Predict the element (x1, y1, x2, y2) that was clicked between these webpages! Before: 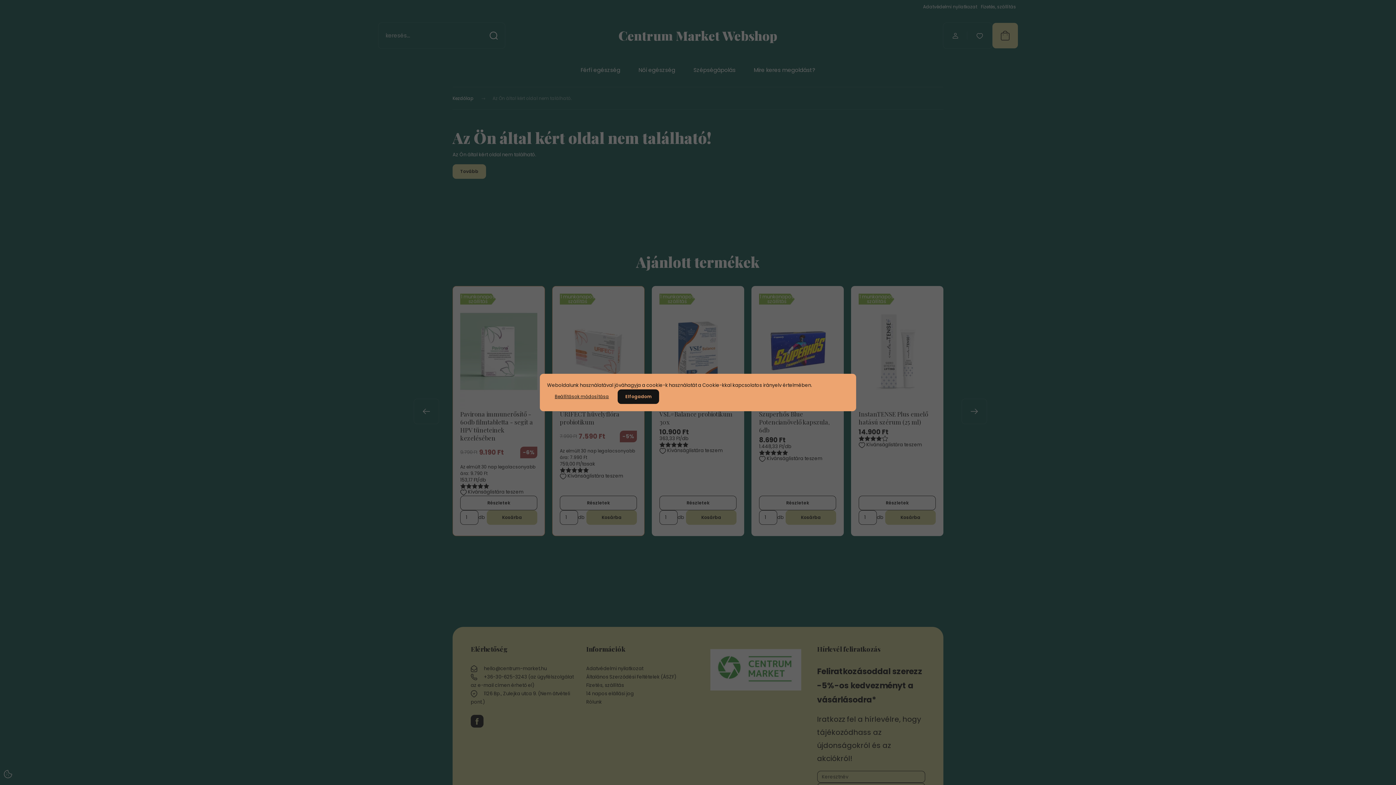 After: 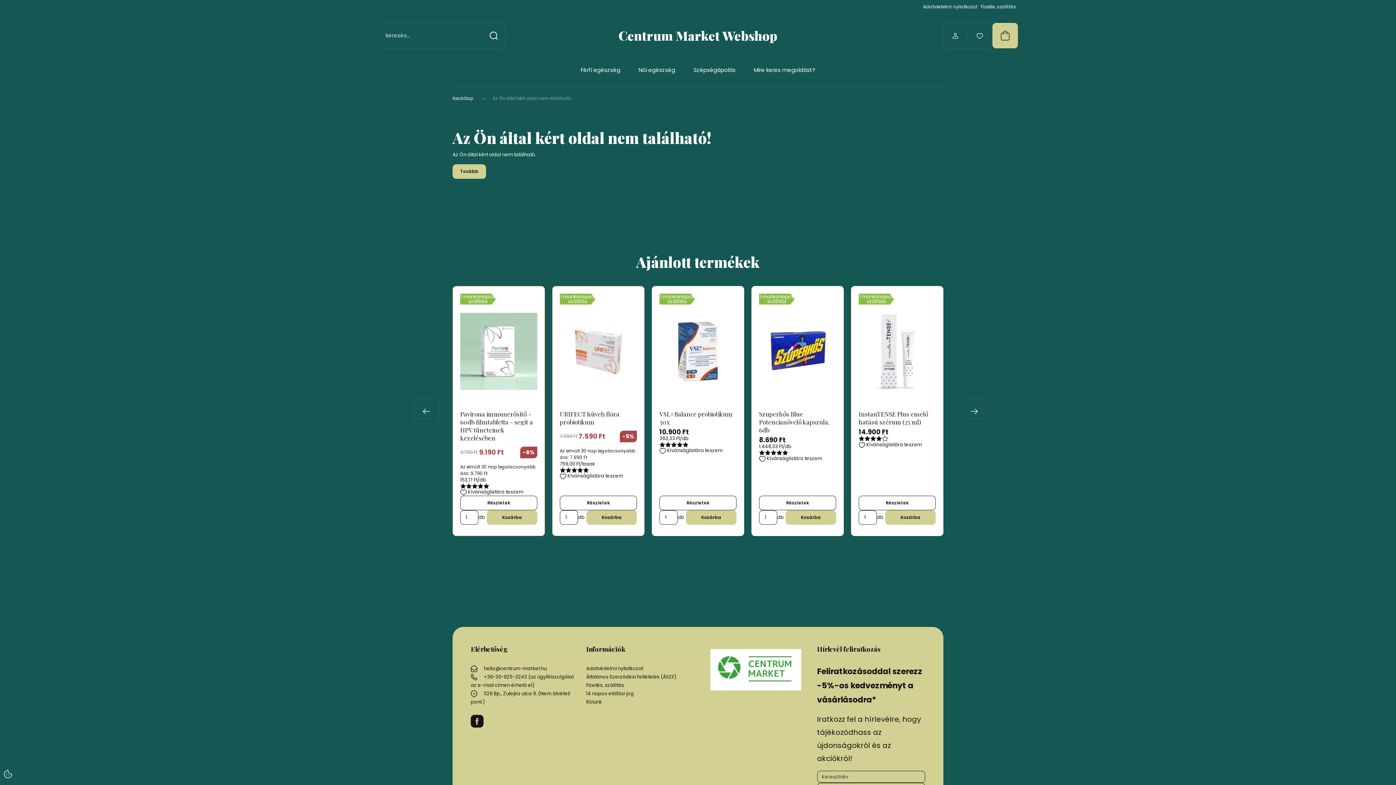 Action: bbox: (617, 389, 659, 404) label: Elfogadom